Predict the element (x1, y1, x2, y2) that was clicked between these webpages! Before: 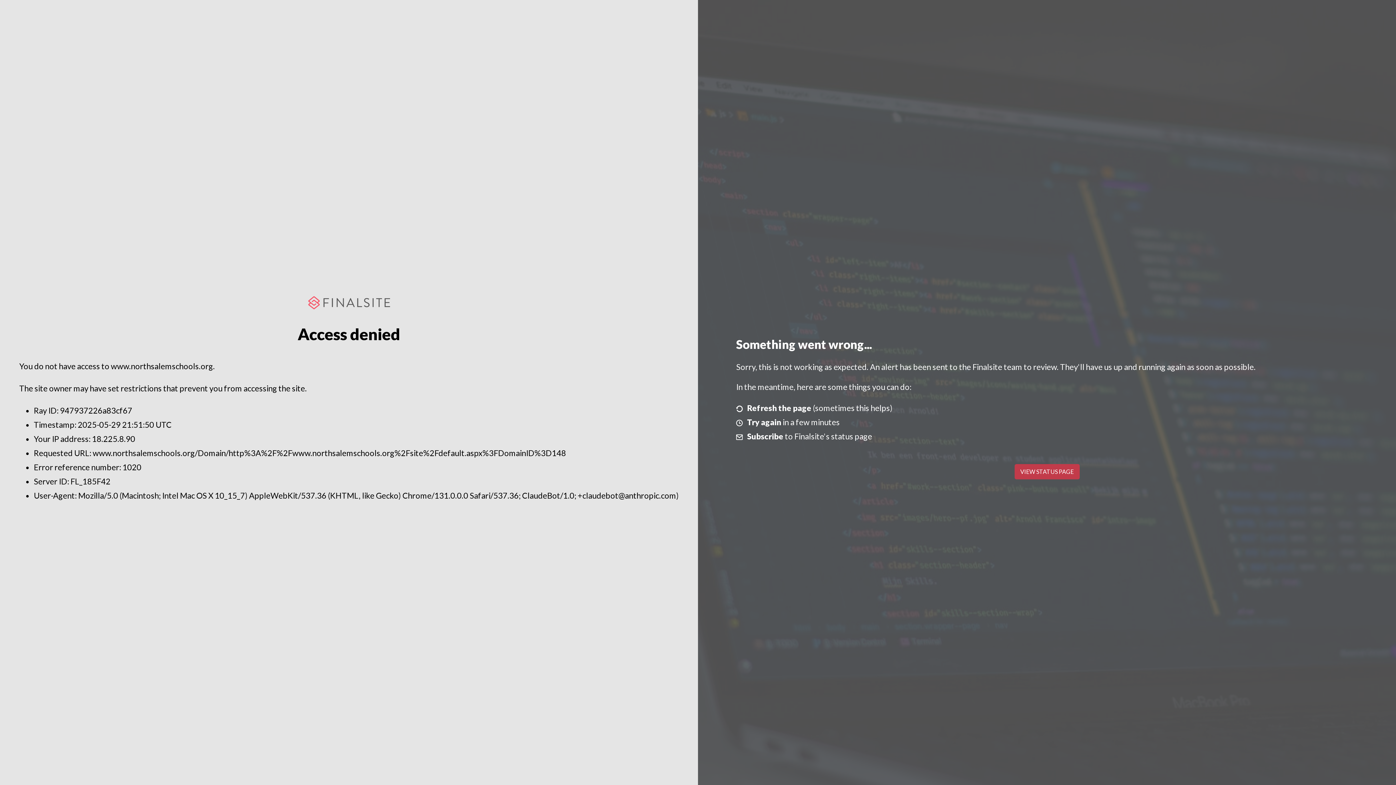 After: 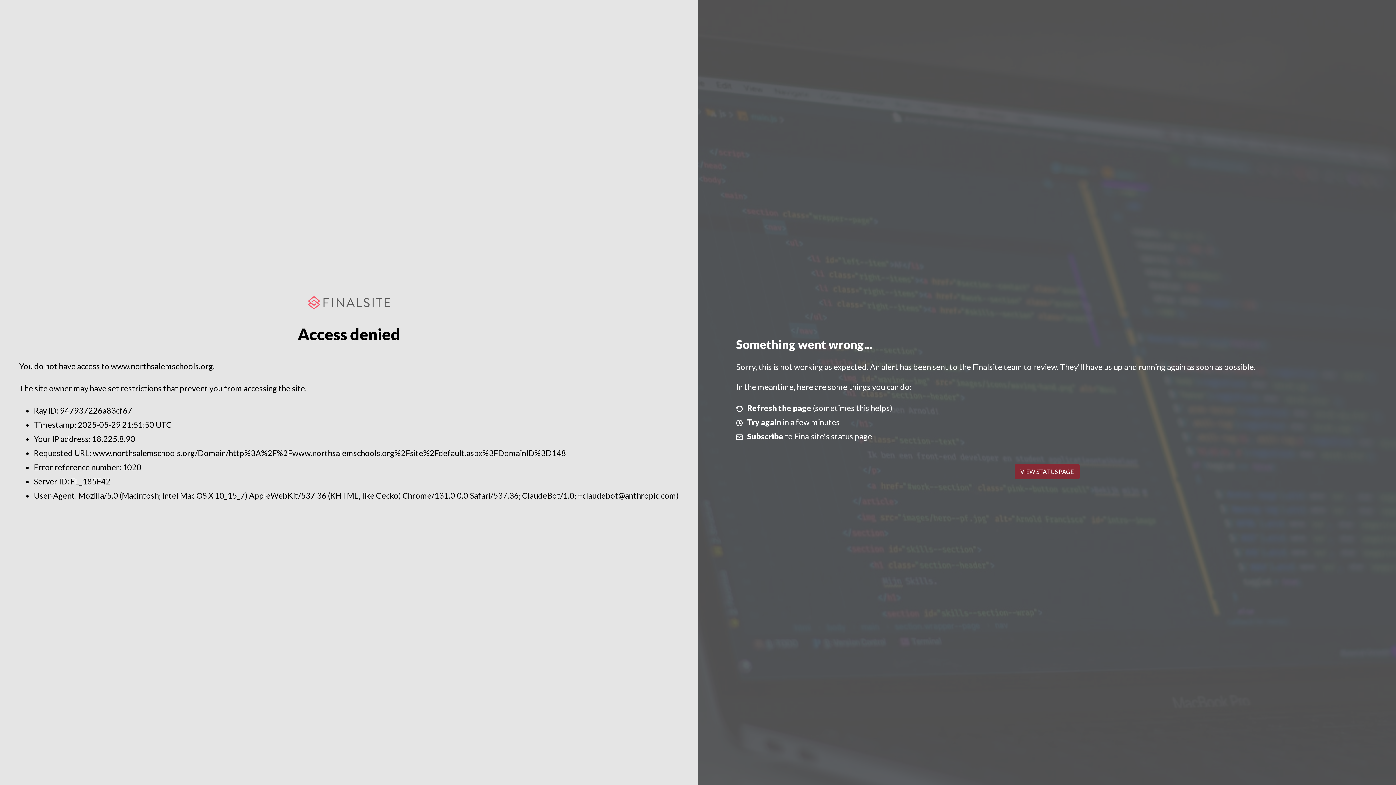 Action: label: VIEW STATUS PAGE bbox: (1014, 464, 1079, 479)